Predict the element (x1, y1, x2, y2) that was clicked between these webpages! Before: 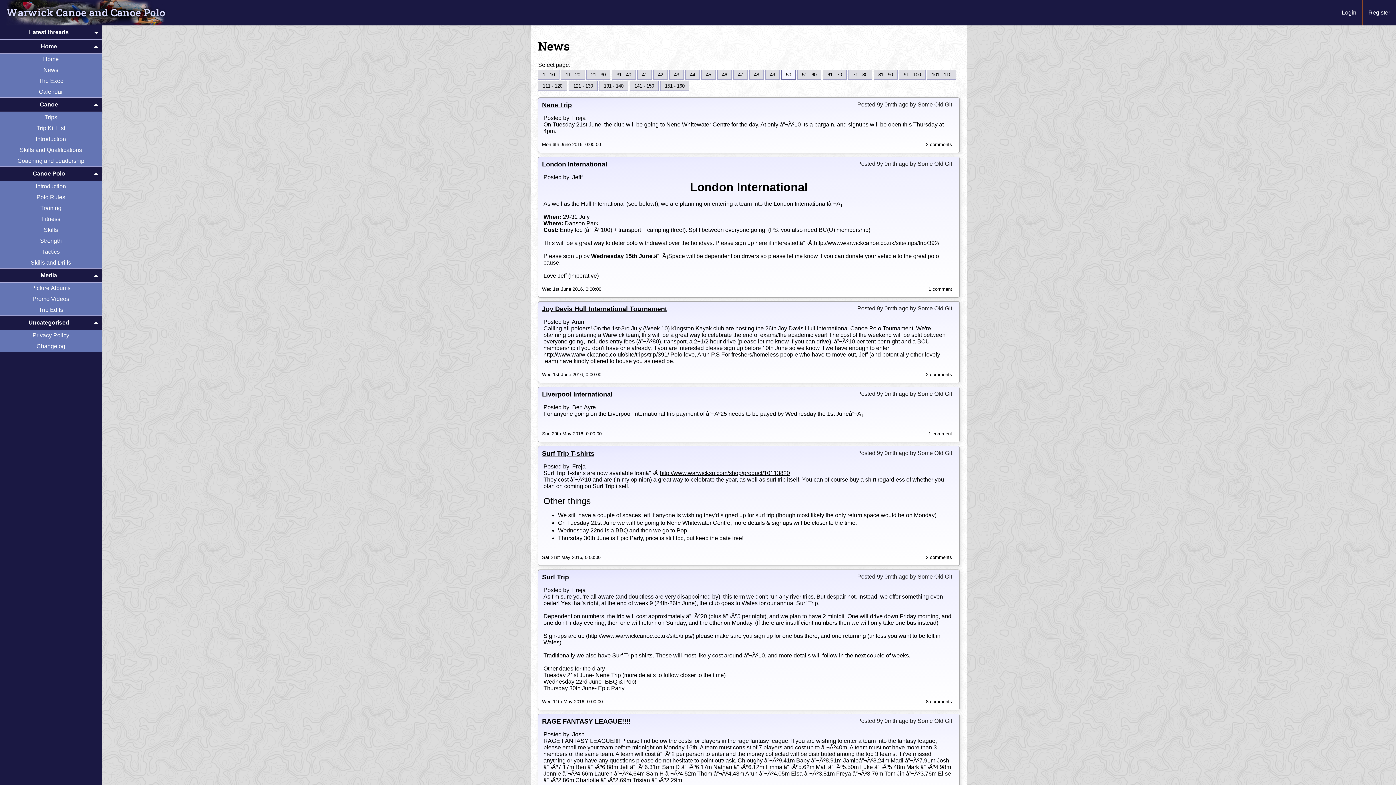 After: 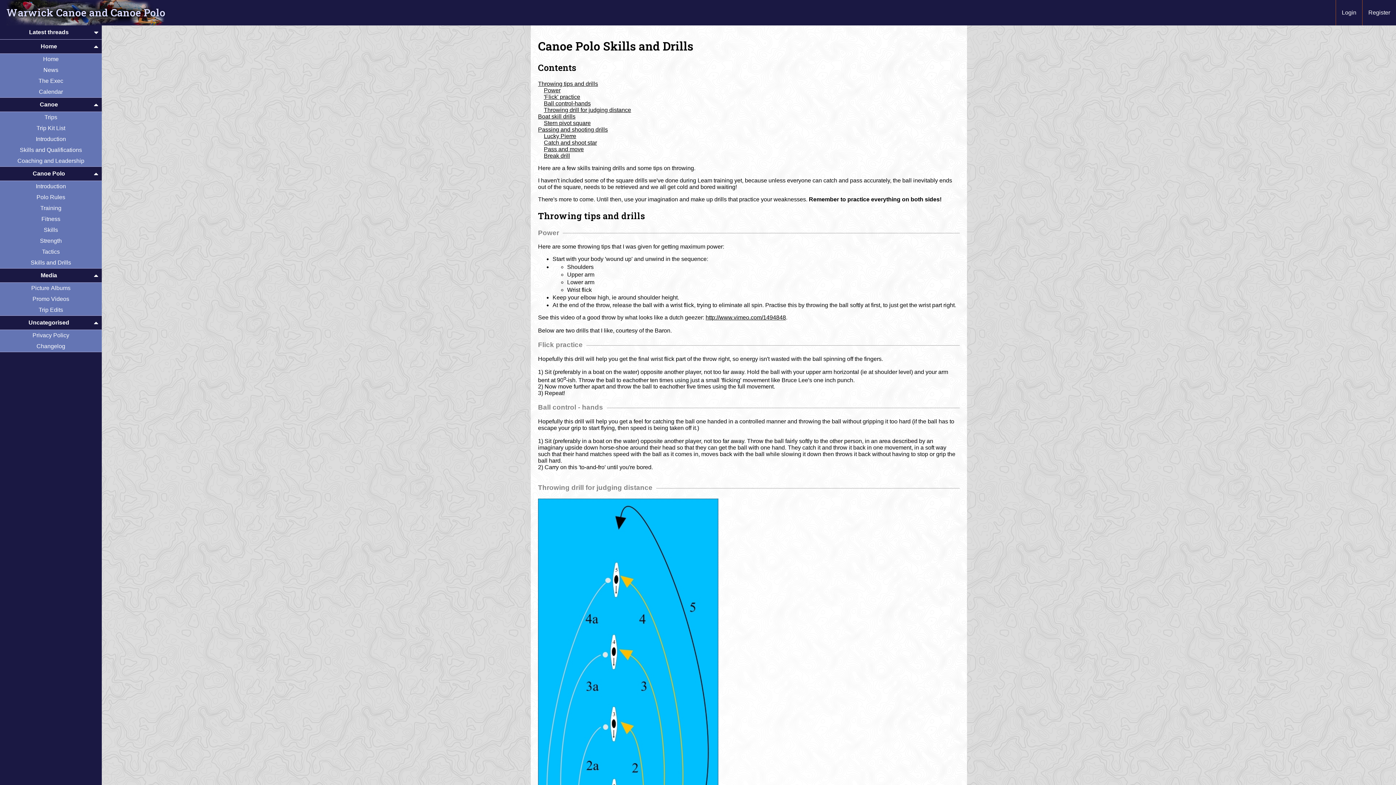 Action: bbox: (0, 257, 101, 268) label: Skills and Drills